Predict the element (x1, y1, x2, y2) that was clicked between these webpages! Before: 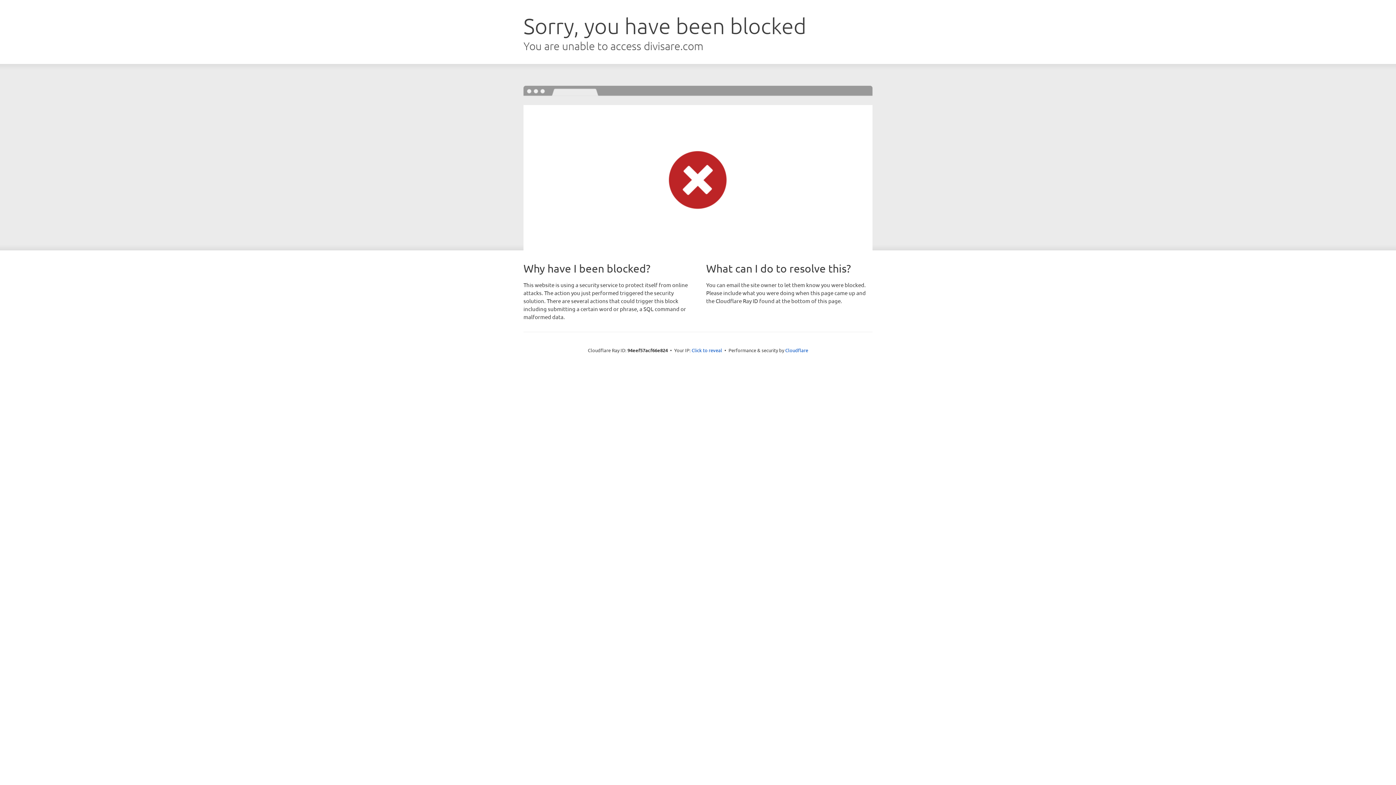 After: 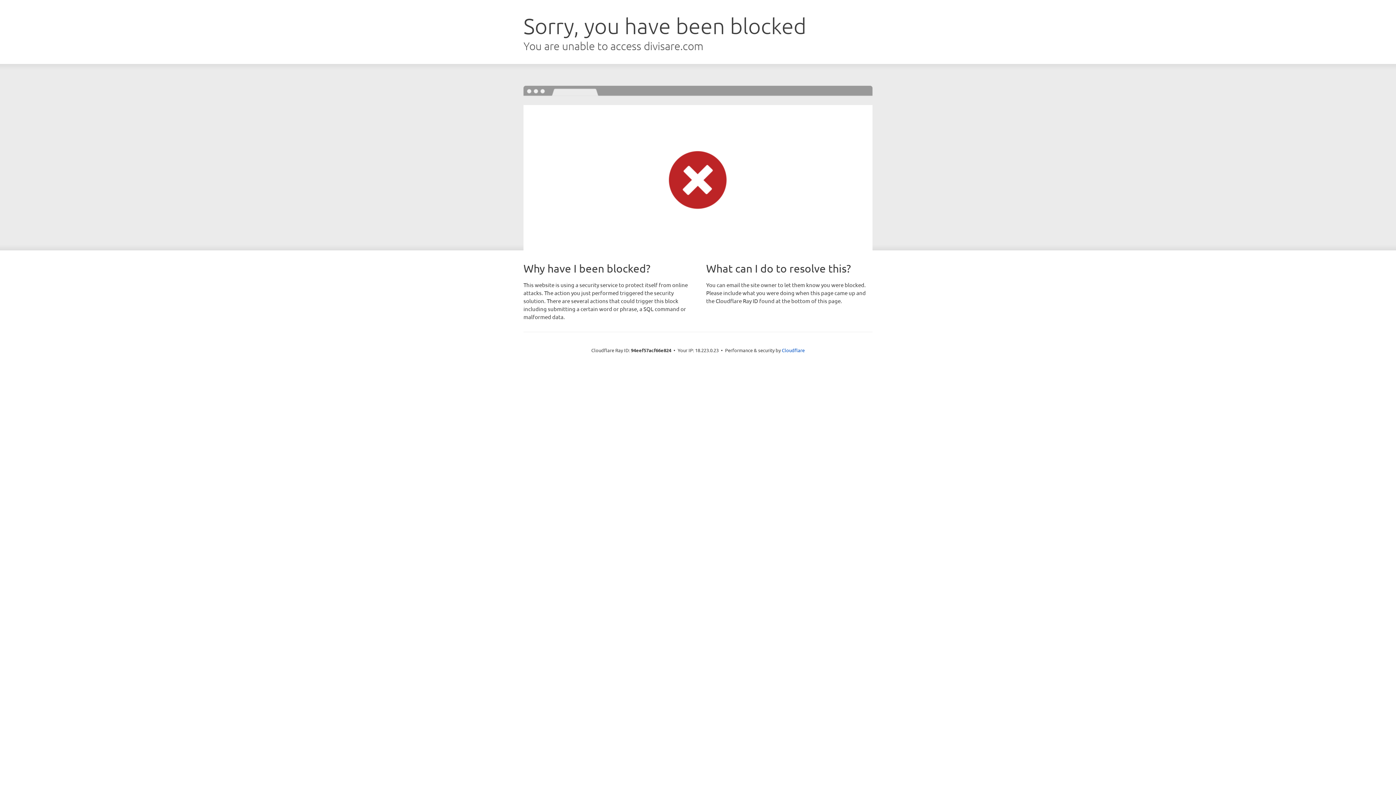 Action: label: Click to reveal bbox: (691, 346, 722, 353)